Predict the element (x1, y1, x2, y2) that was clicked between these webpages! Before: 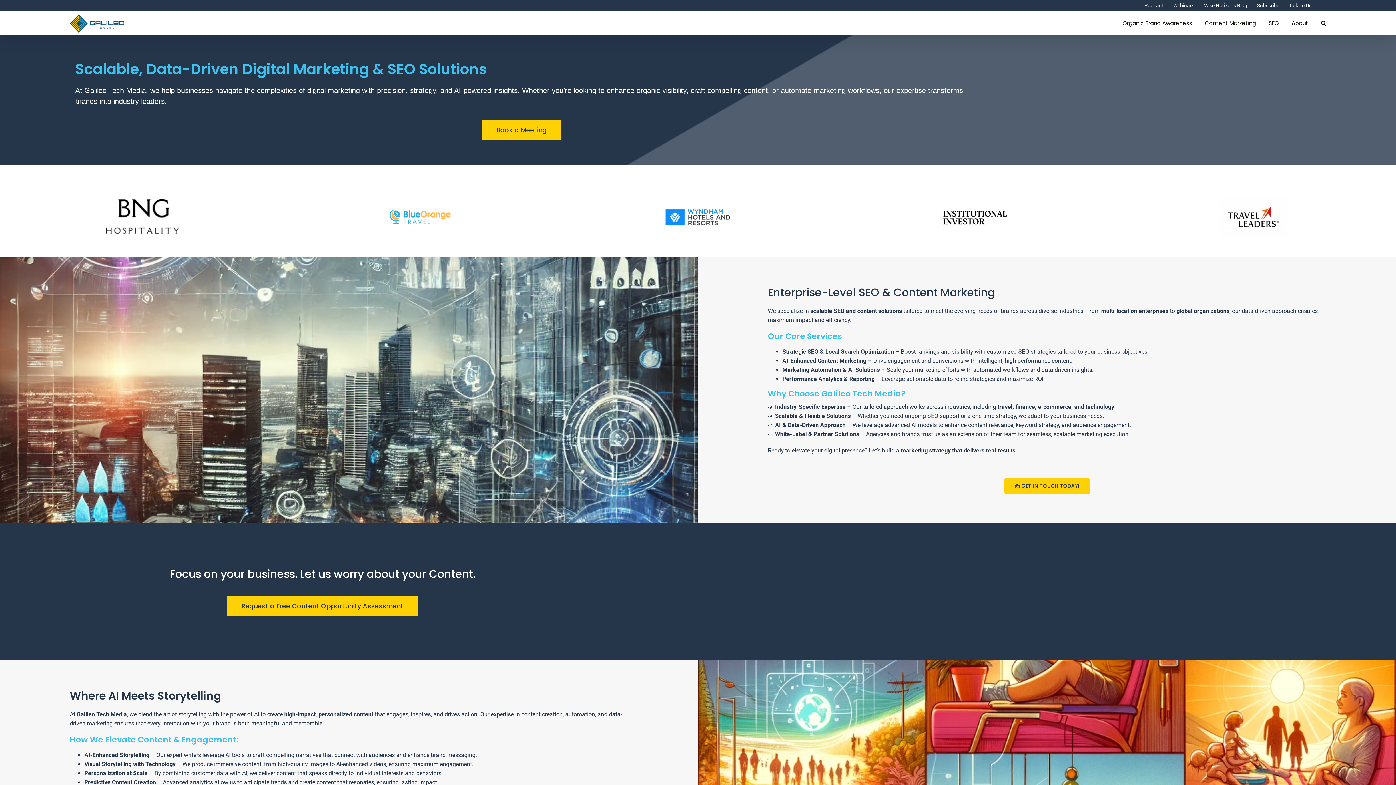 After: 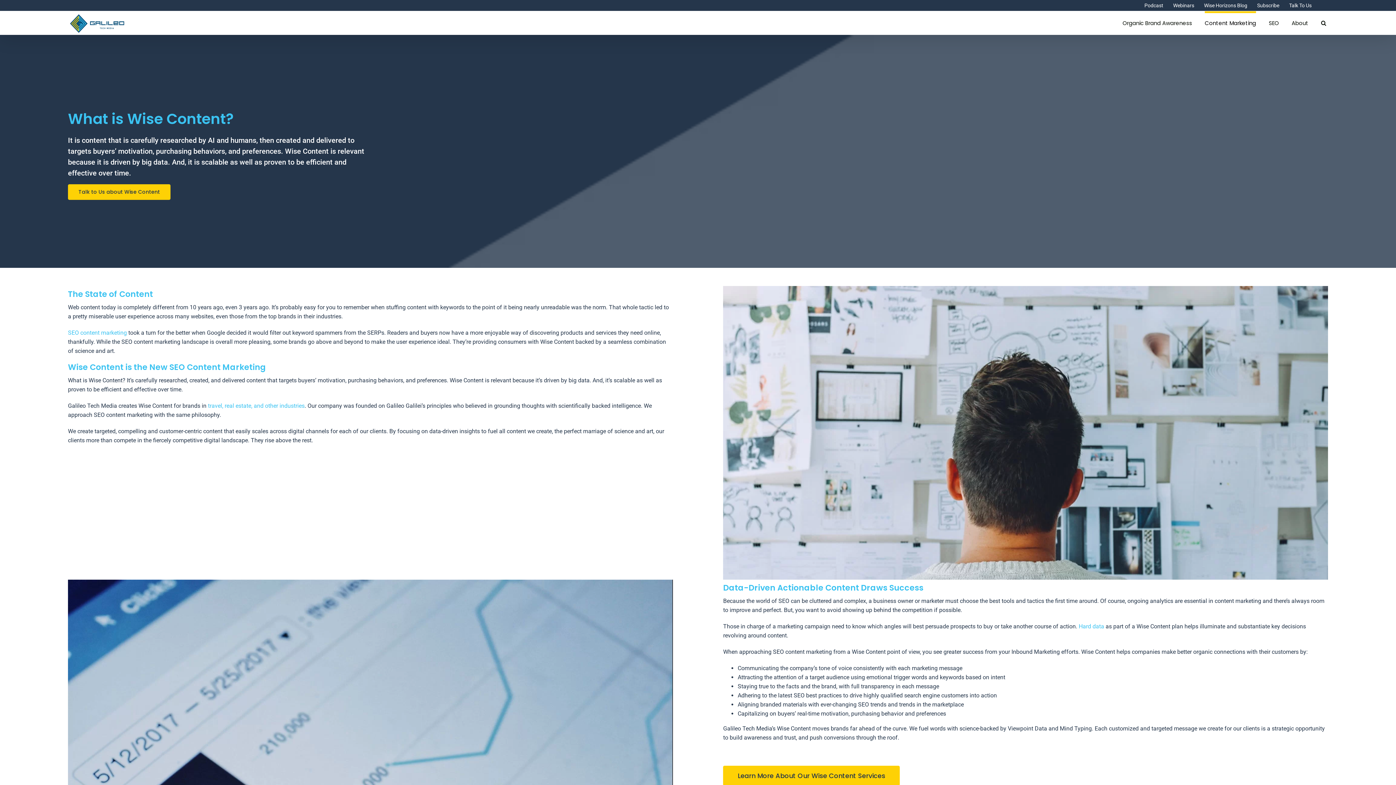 Action: bbox: (1205, 11, 1256, 33) label: Content Marketing